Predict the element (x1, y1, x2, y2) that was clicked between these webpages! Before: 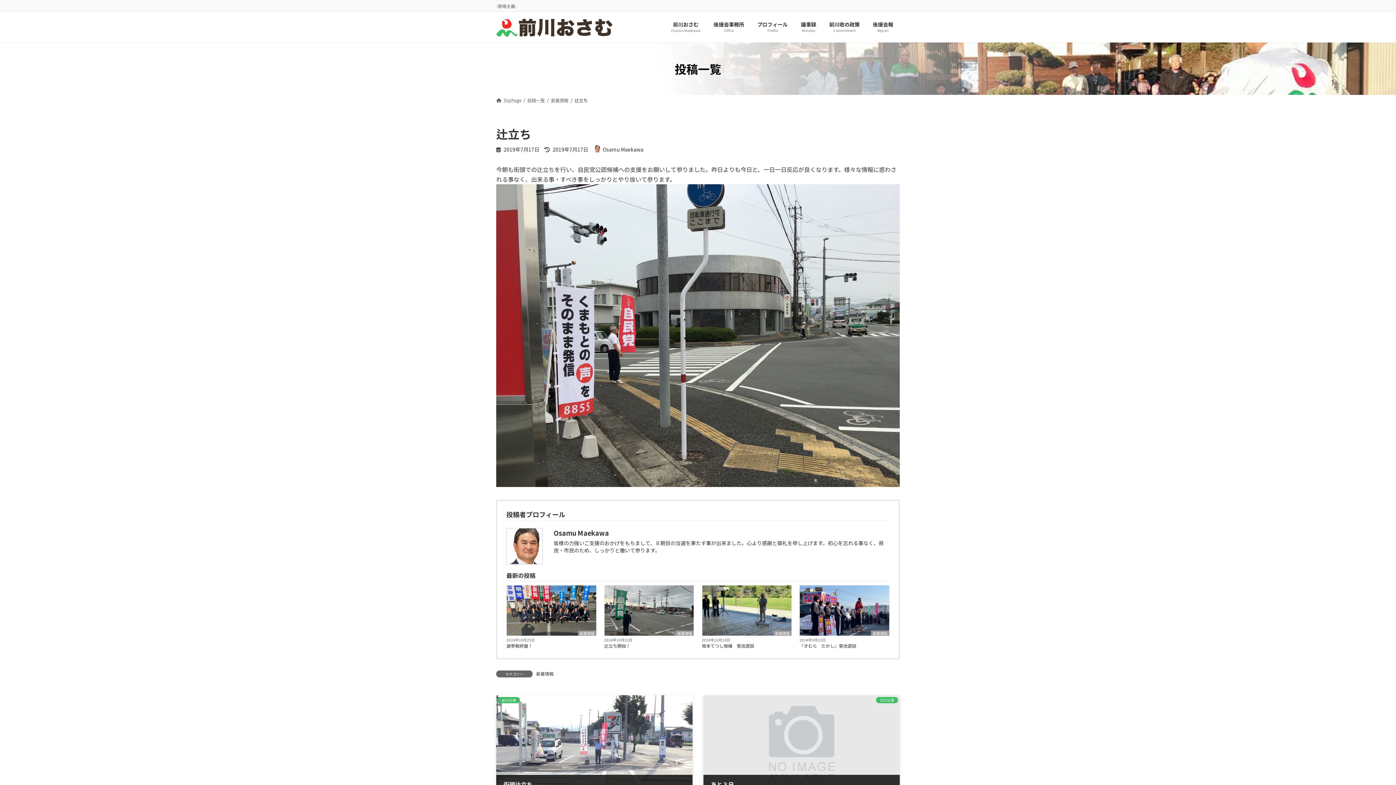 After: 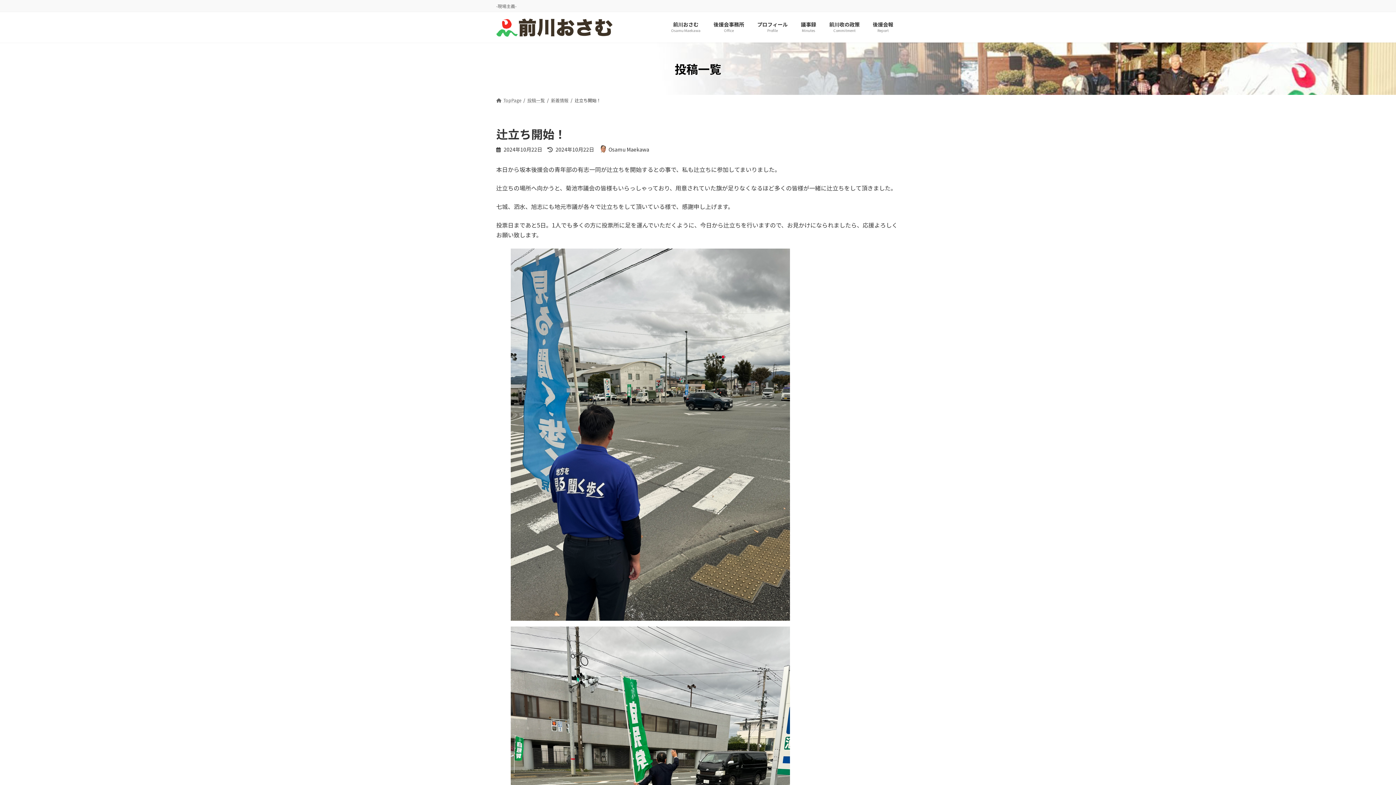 Action: bbox: (604, 642, 694, 649) label: 辻立ち開始！